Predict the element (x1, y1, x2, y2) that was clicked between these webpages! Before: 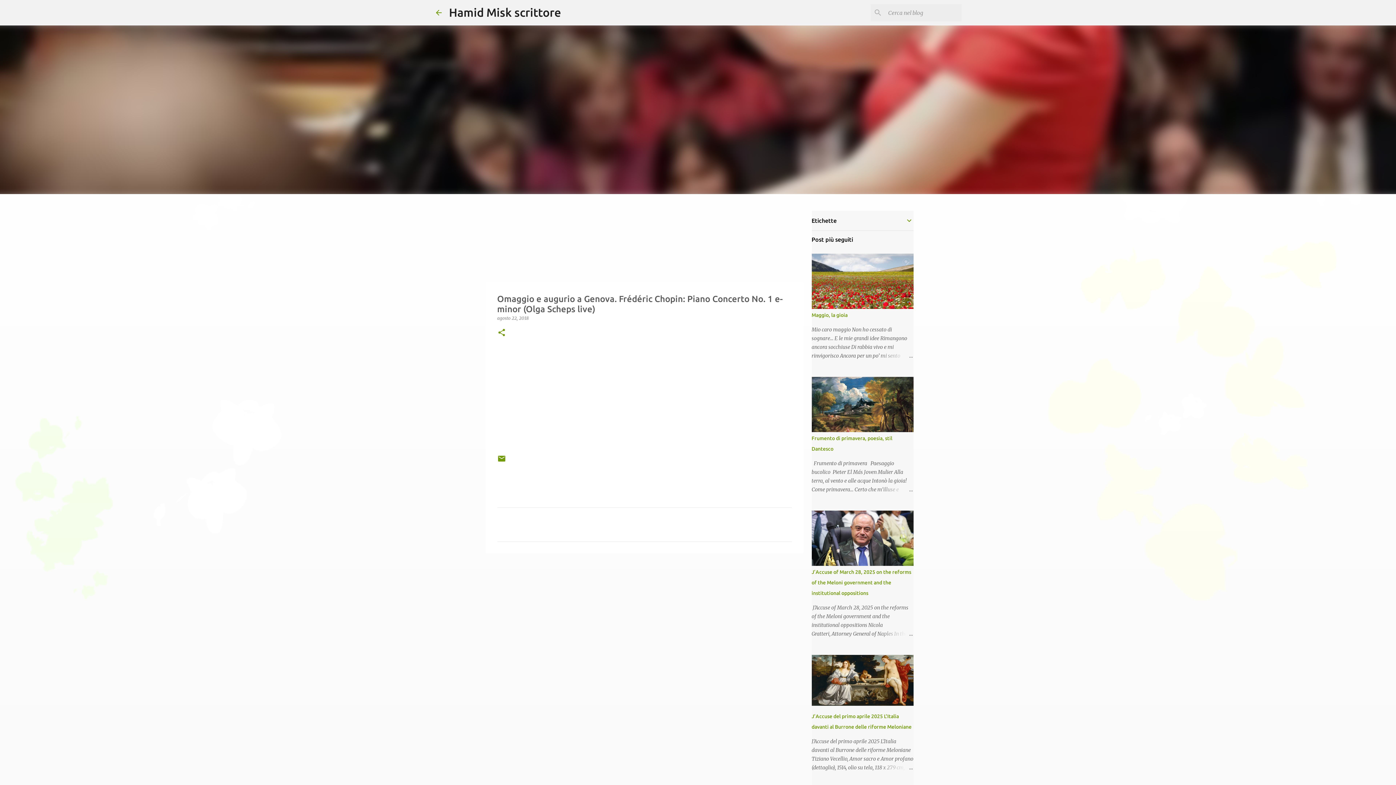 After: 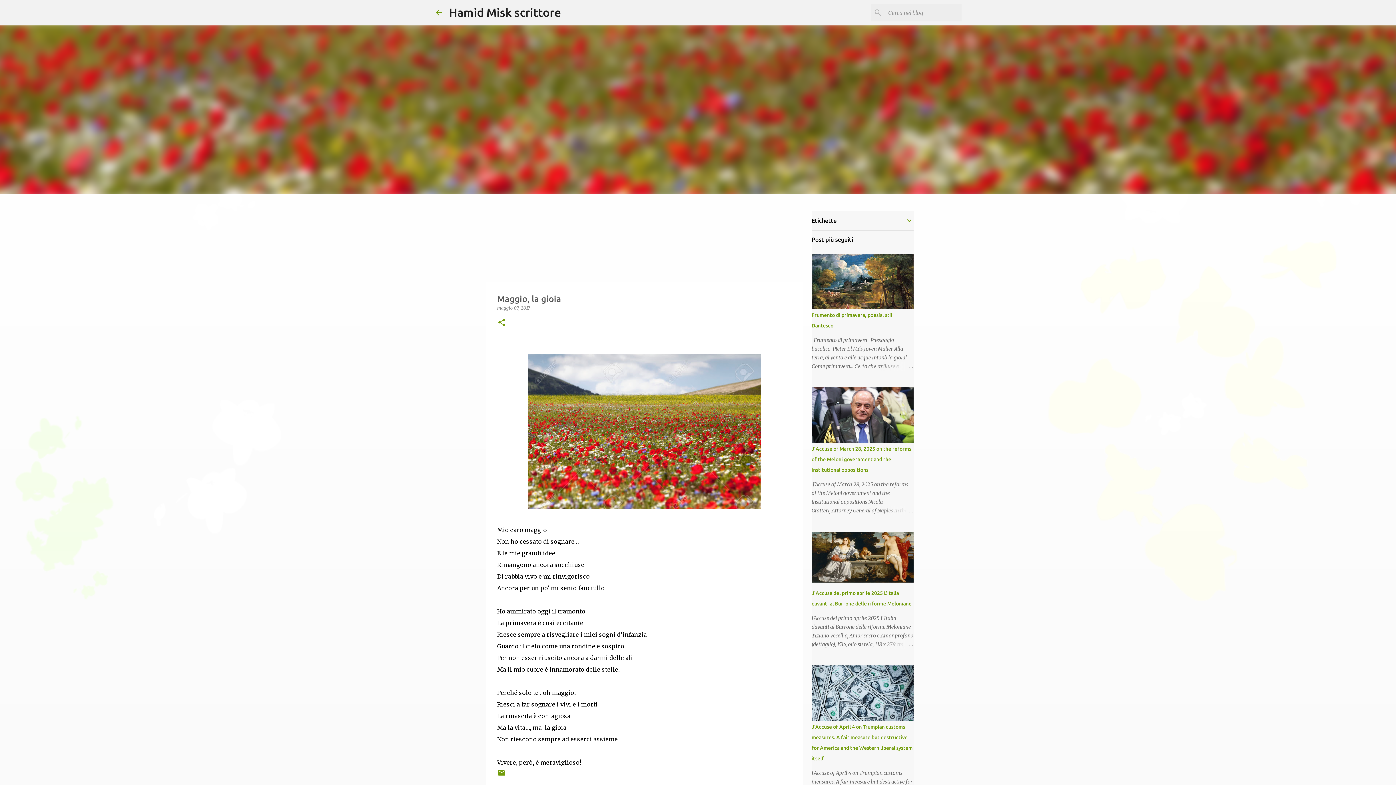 Action: bbox: (878, 351, 913, 360)